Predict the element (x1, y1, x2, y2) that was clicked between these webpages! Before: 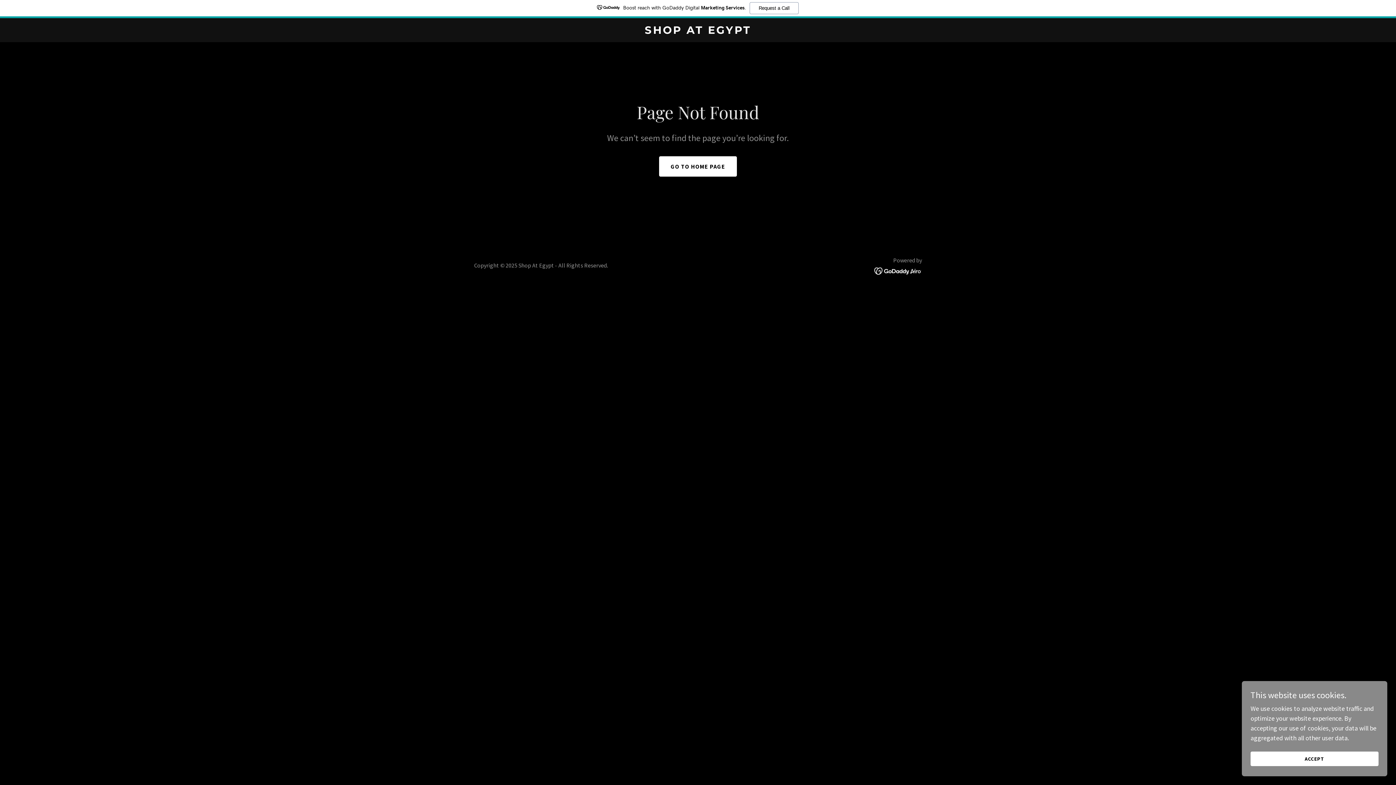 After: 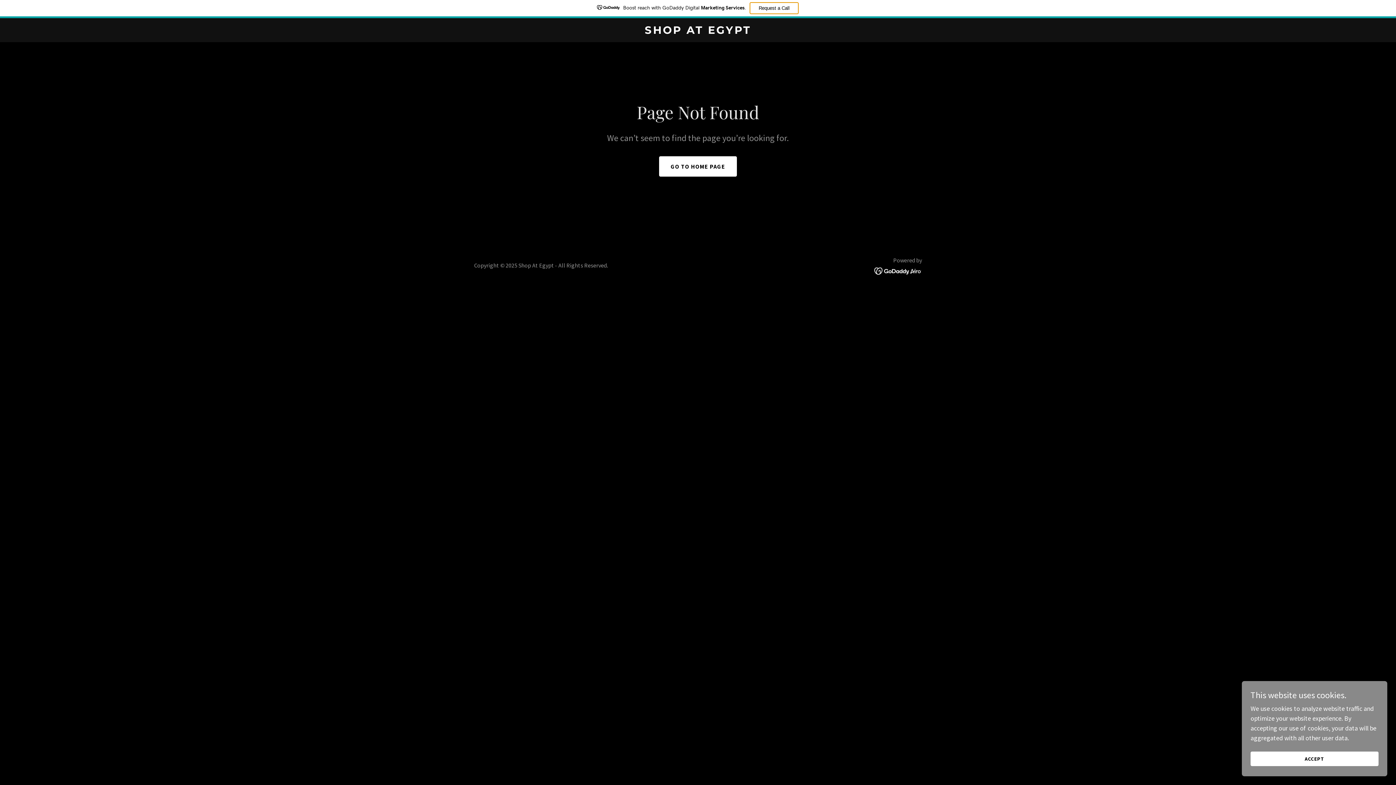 Action: label: Request a Call bbox: (749, 2, 798, 14)